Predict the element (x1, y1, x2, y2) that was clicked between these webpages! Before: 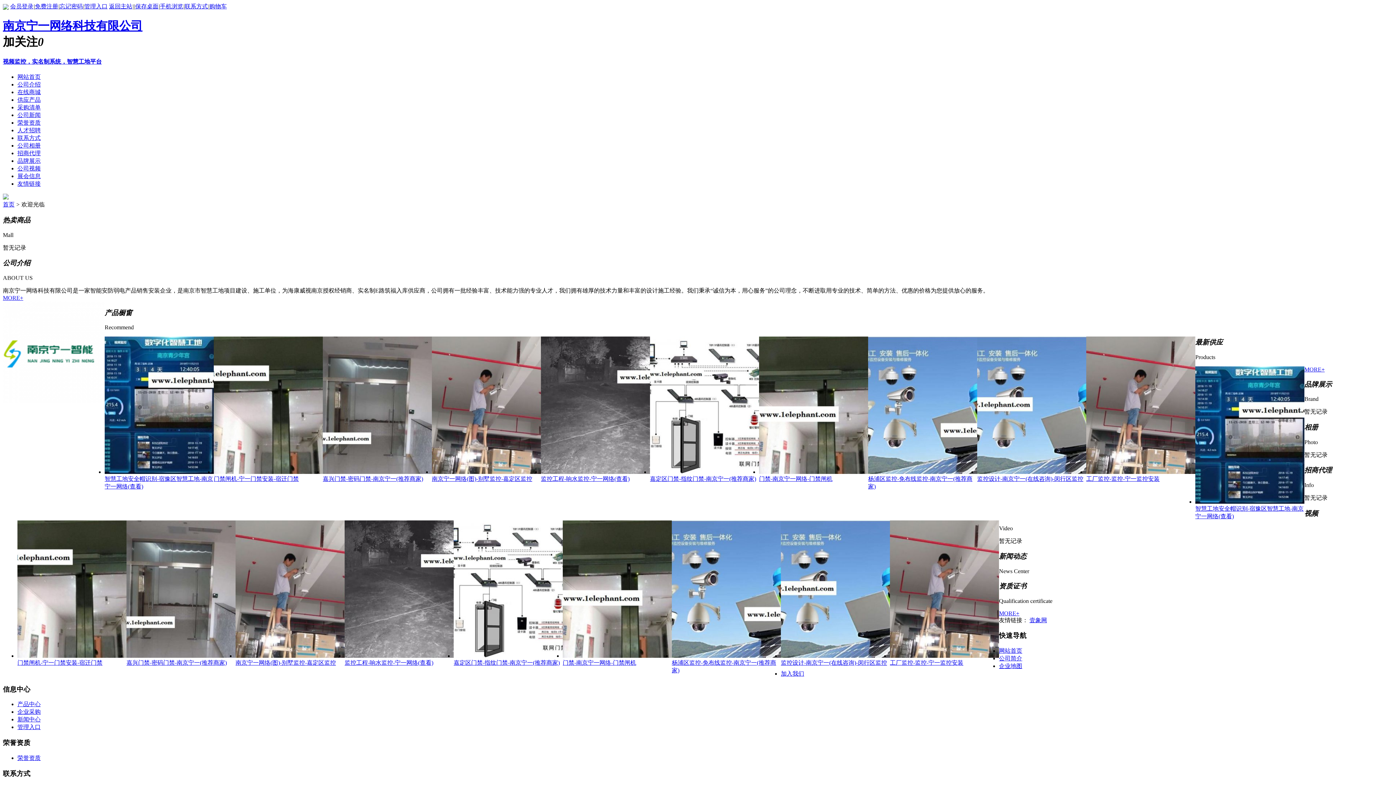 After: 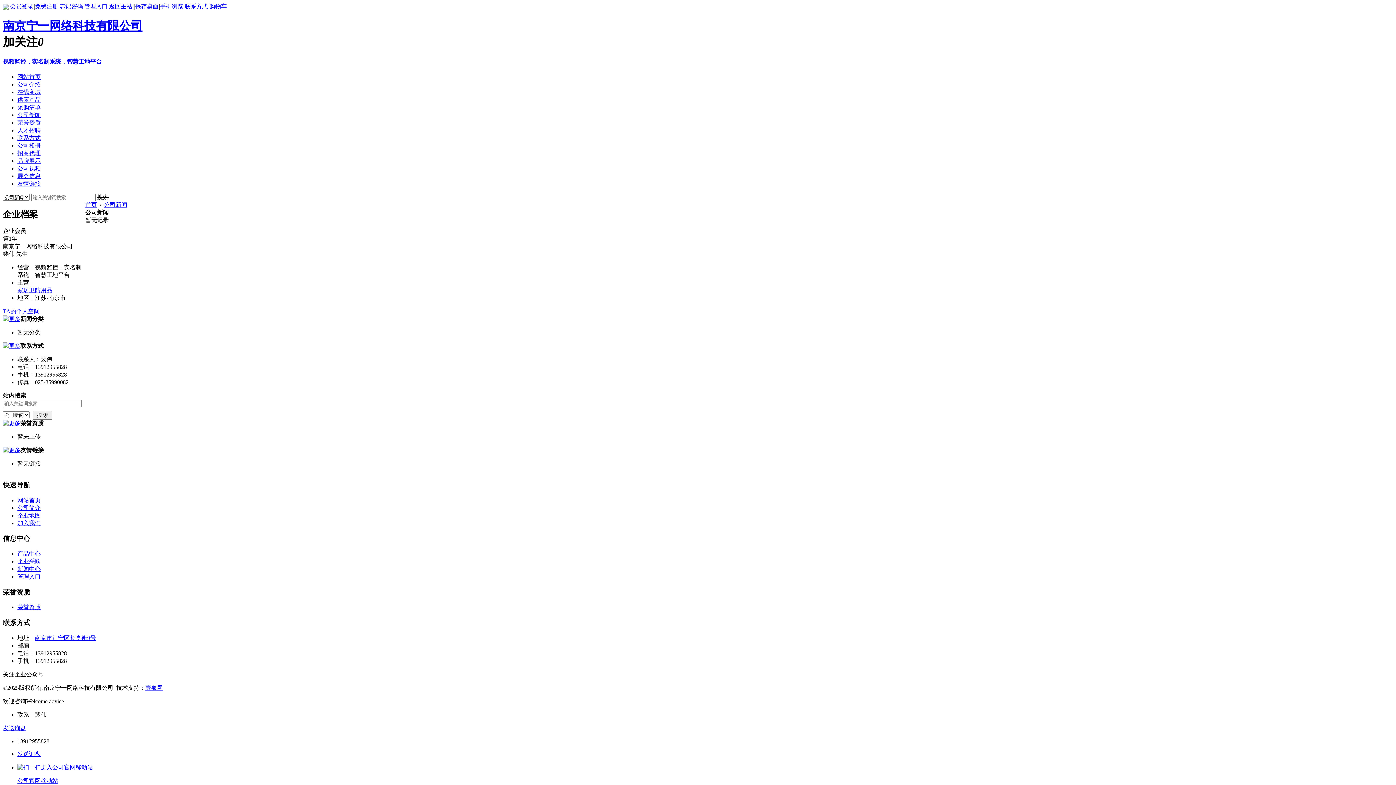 Action: bbox: (17, 716, 40, 723) label: 新闻中心